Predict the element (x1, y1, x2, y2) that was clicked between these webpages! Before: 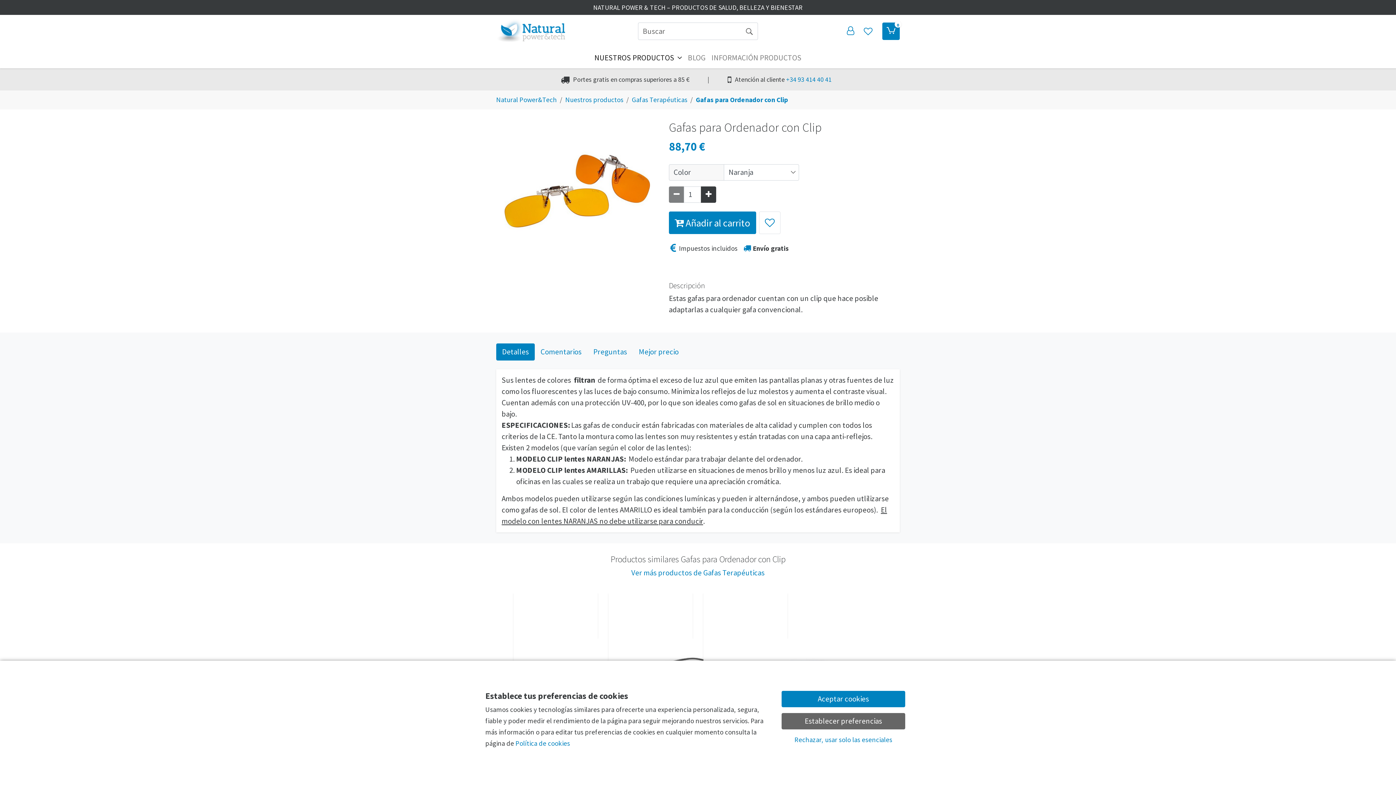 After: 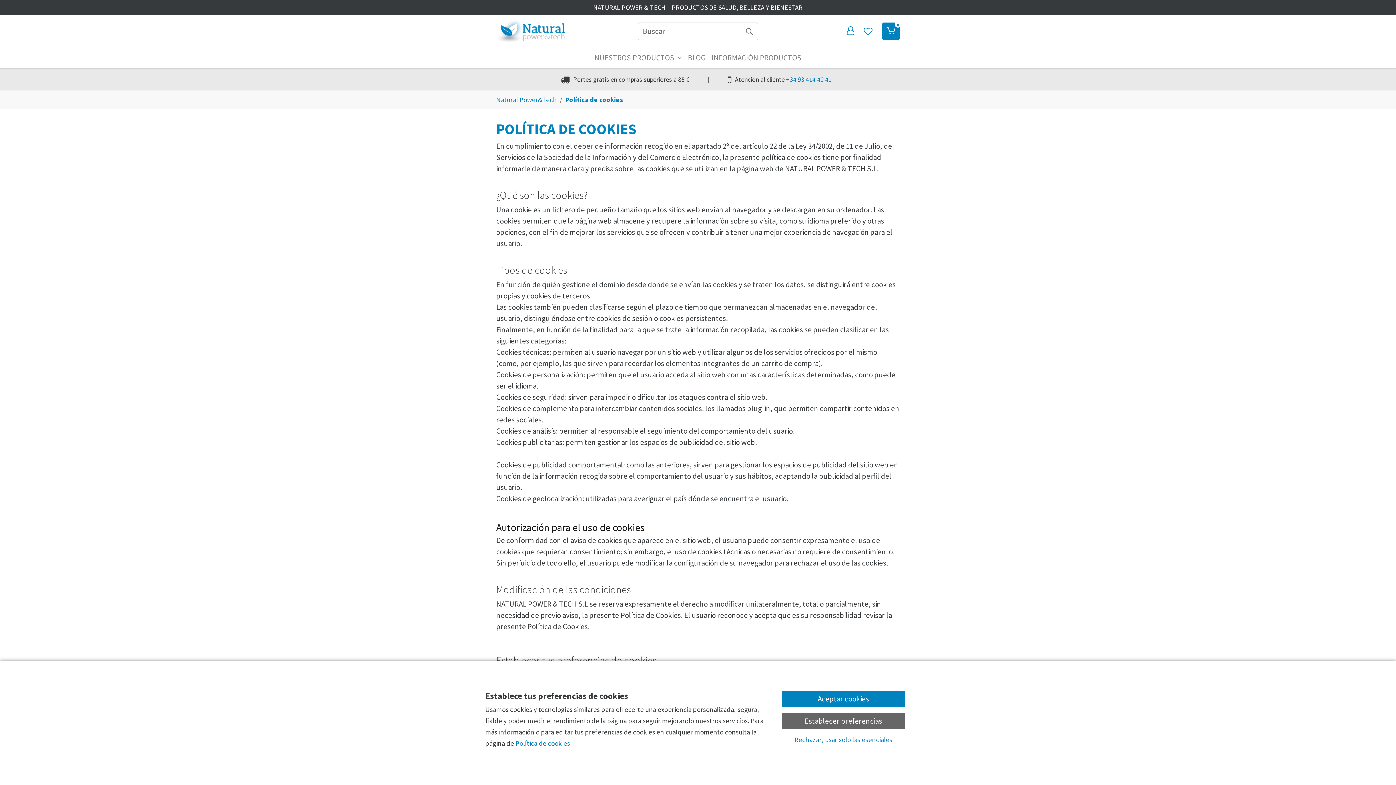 Action: bbox: (515, 739, 570, 747) label: Política de cookies